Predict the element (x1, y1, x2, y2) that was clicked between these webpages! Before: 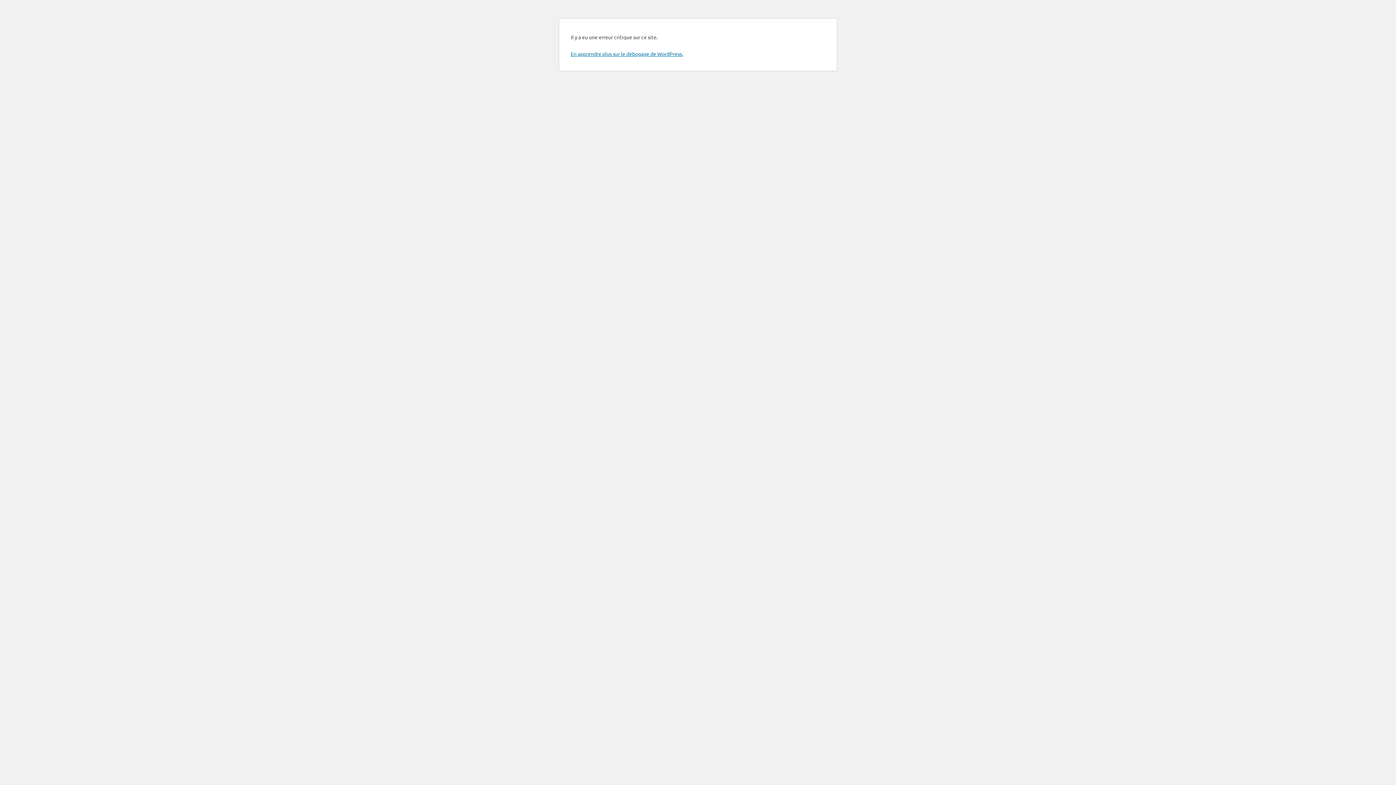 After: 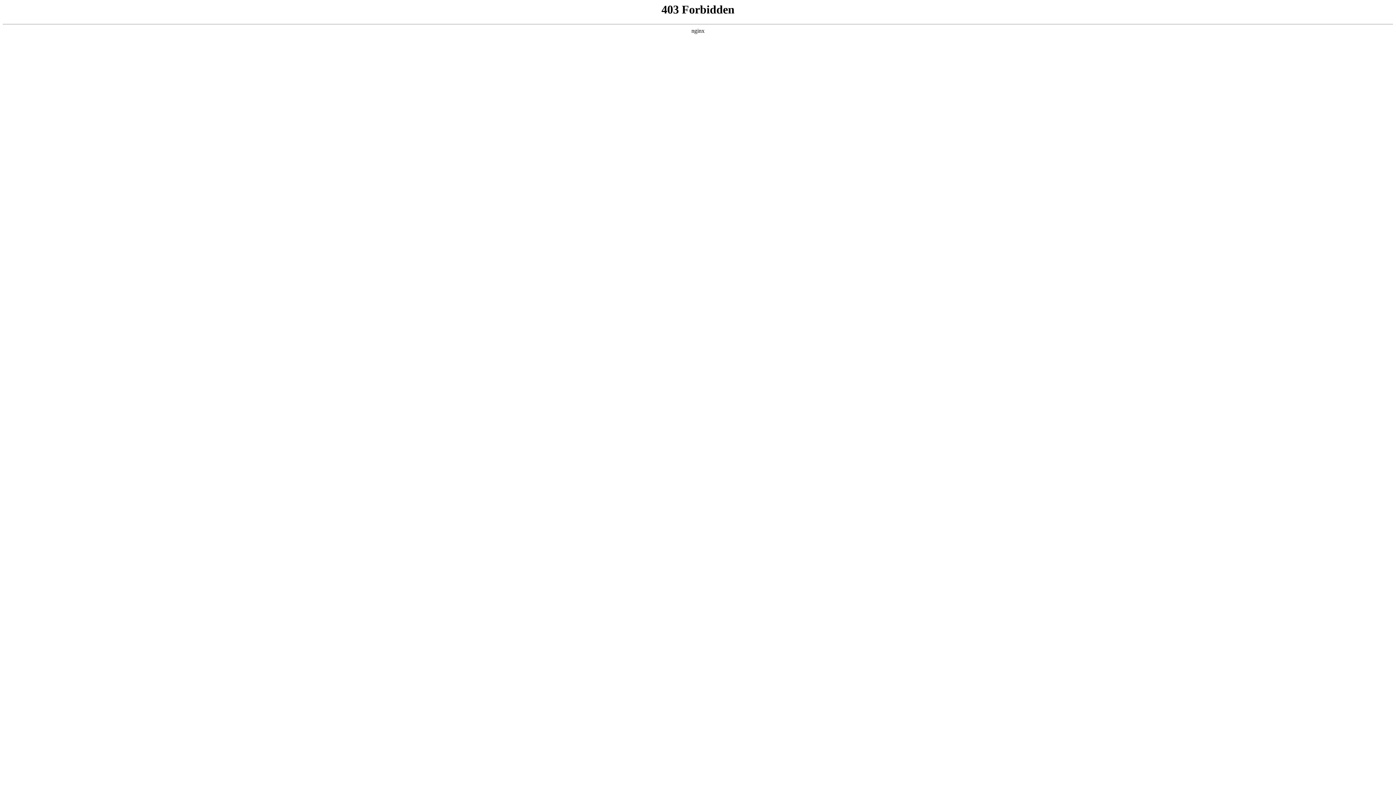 Action: label: En apprendre plus sur le débogage de WordPress. bbox: (570, 50, 683, 57)